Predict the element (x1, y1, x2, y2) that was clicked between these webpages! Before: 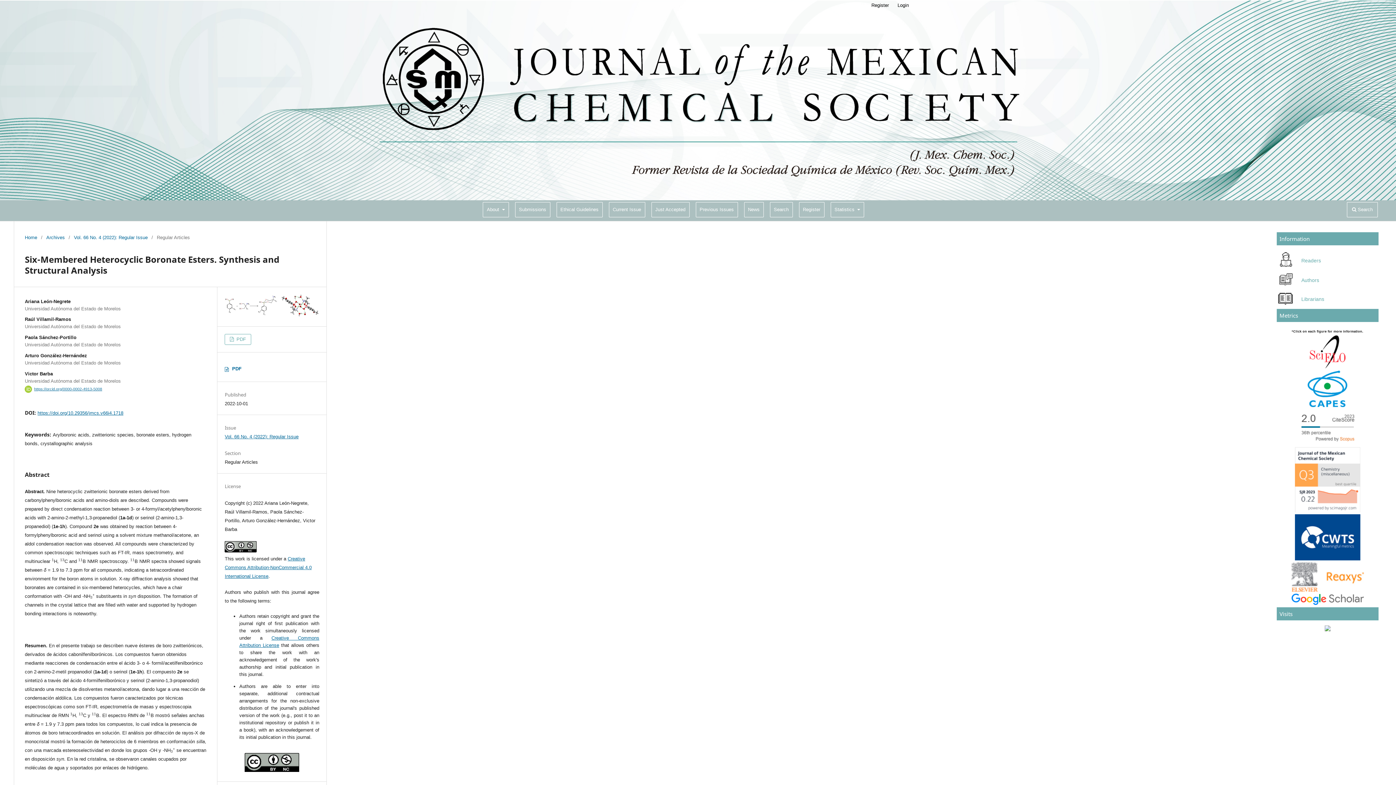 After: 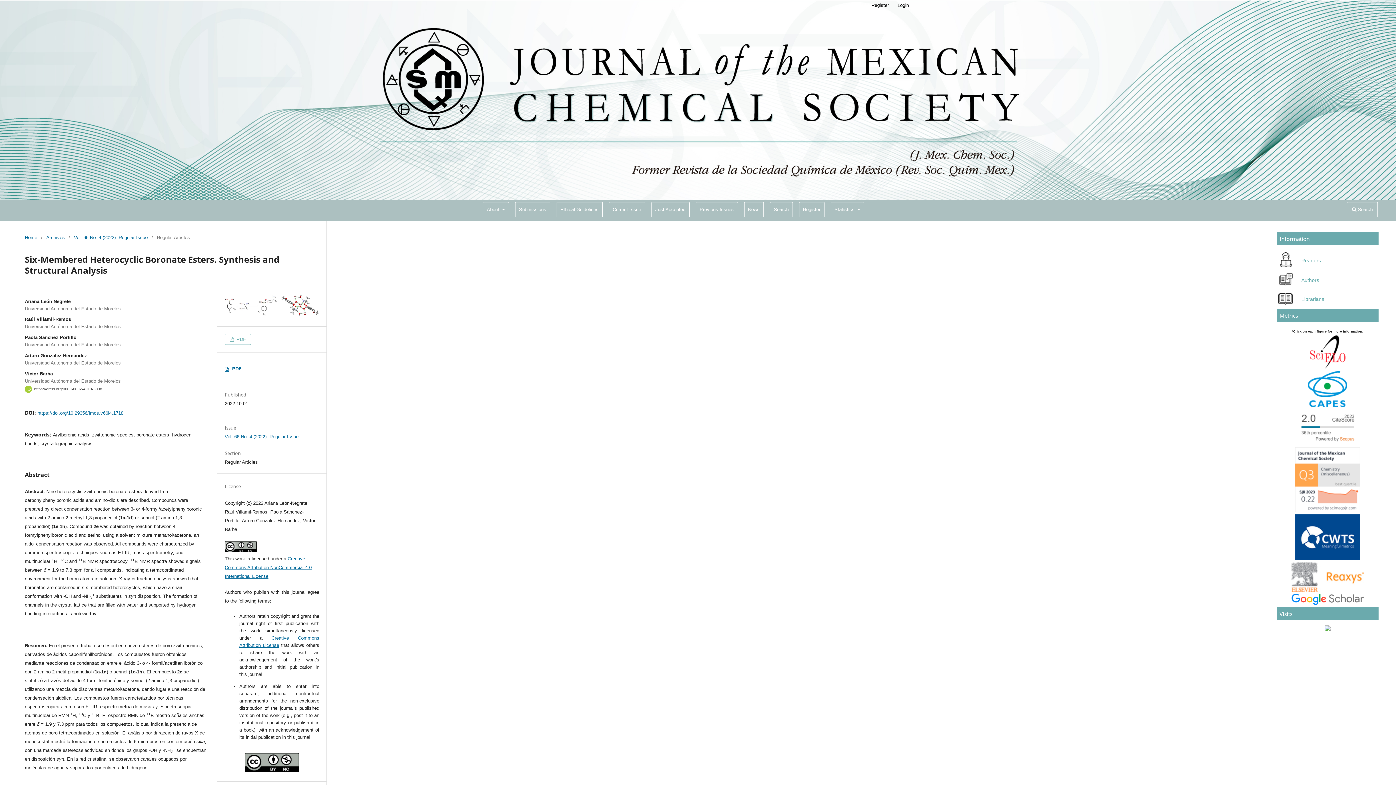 Action: bbox: (34, 387, 102, 391) label: https://orcid.org/0000-0002-4913-5008